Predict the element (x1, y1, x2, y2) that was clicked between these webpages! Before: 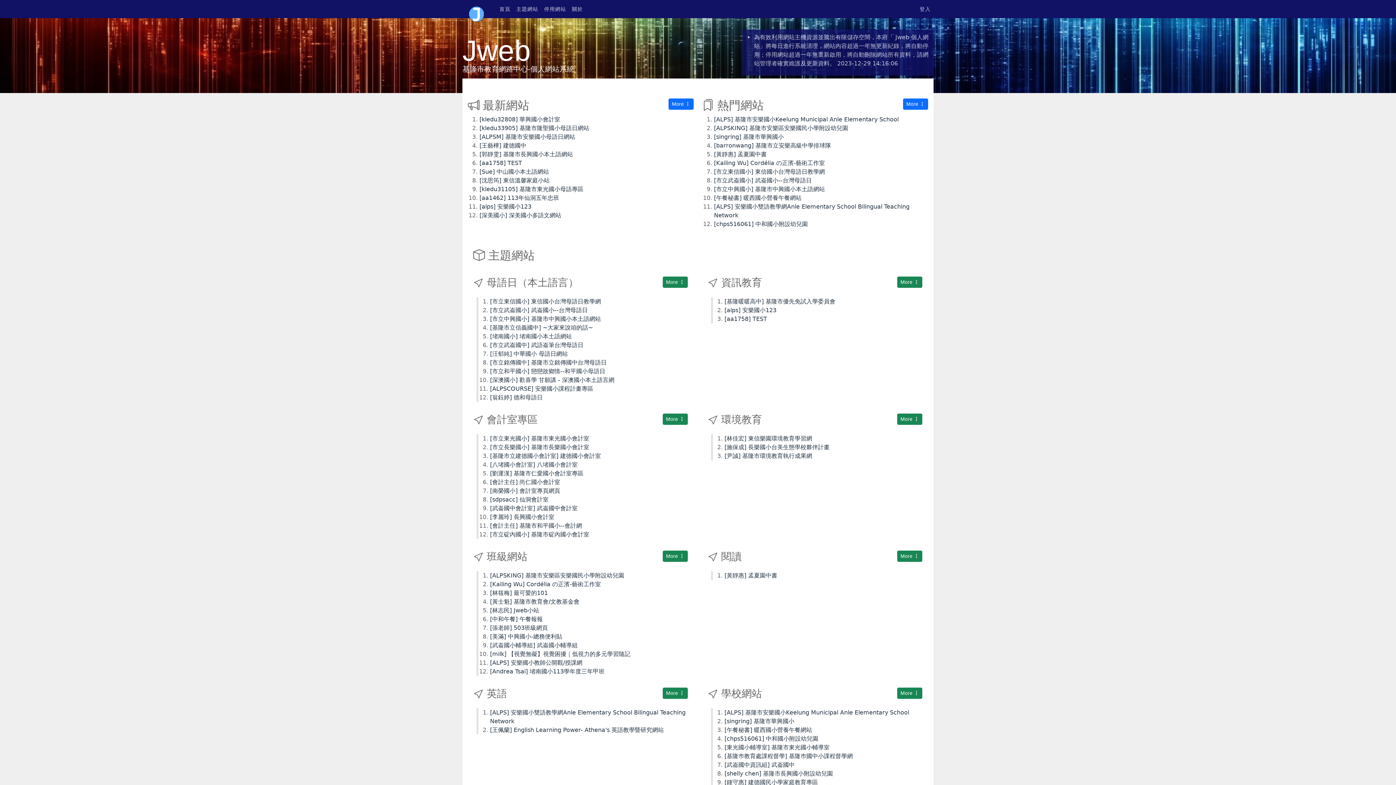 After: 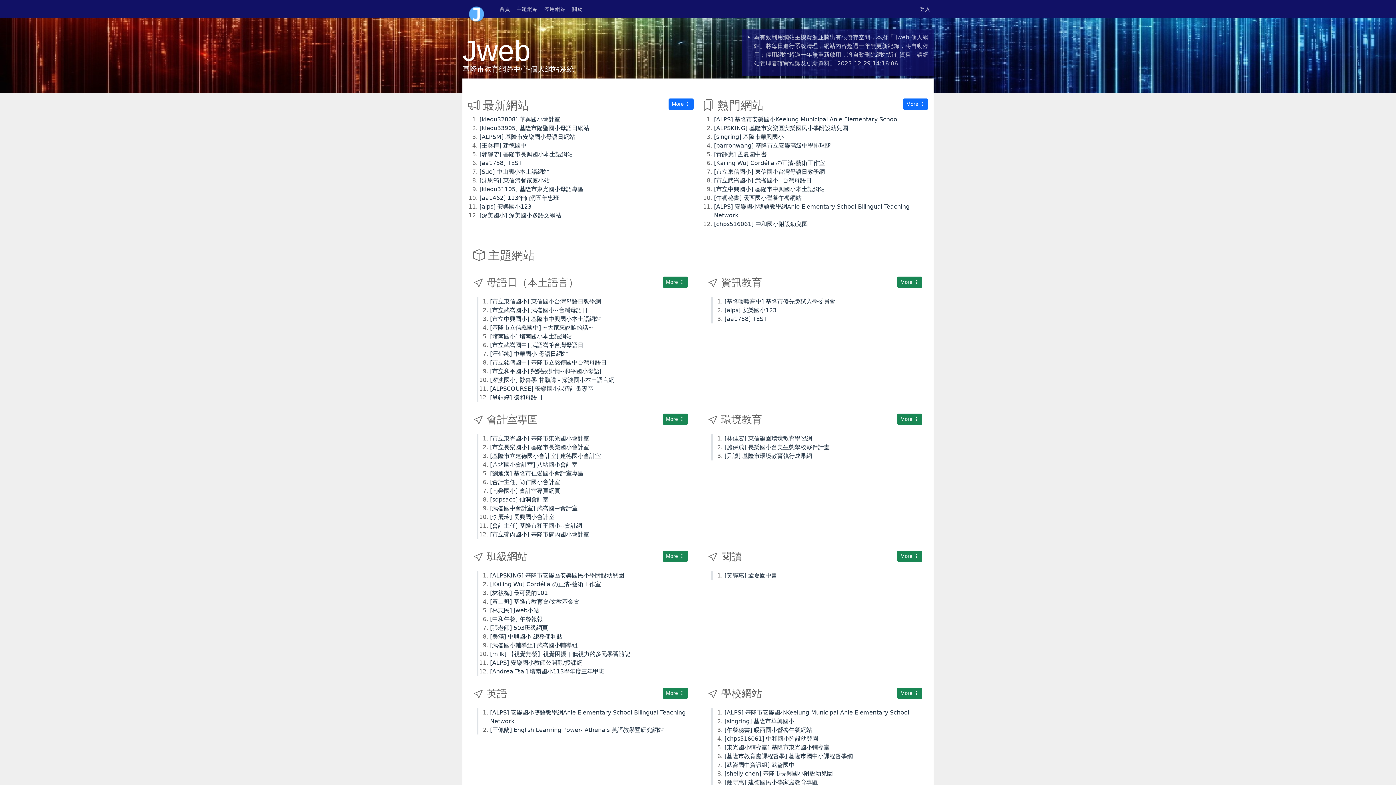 Action: bbox: (462, 0, 490, 18)